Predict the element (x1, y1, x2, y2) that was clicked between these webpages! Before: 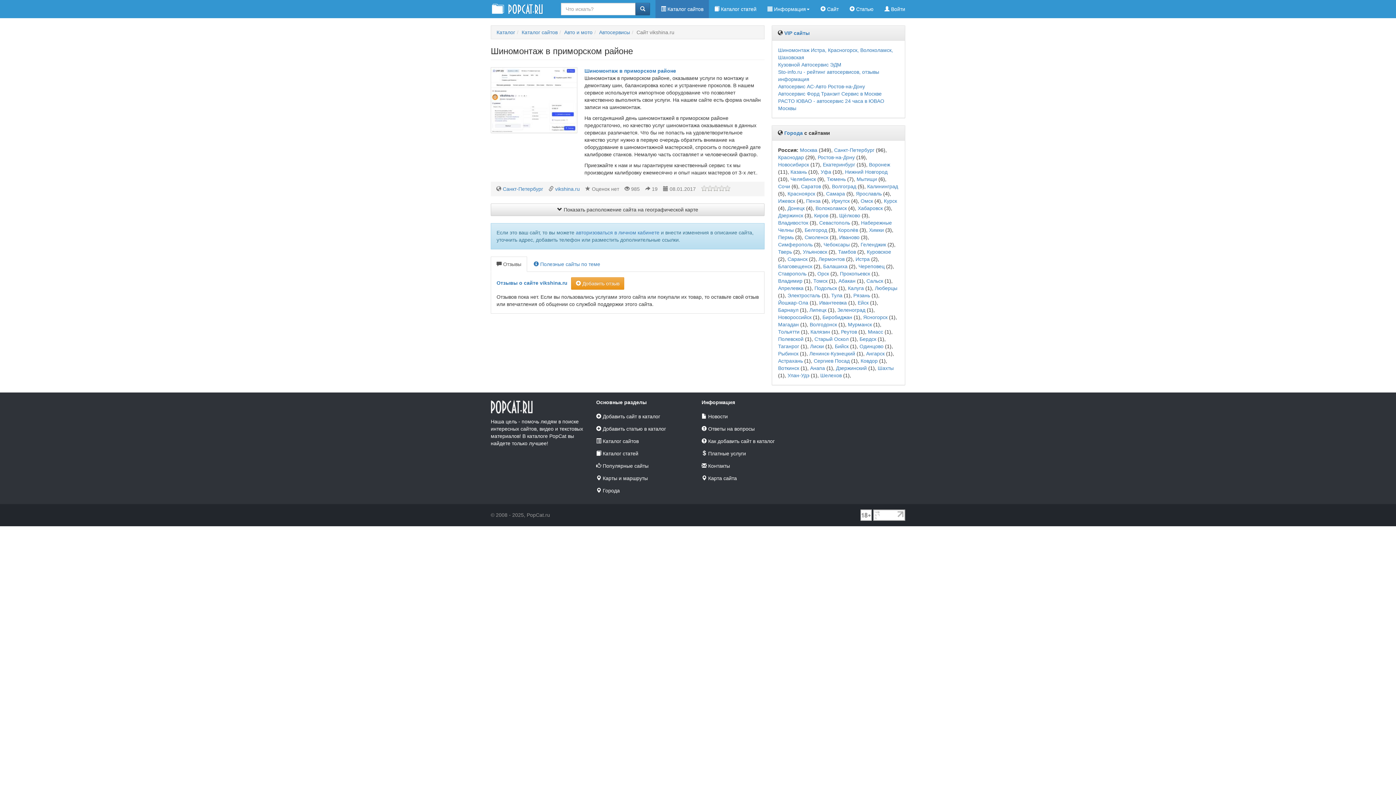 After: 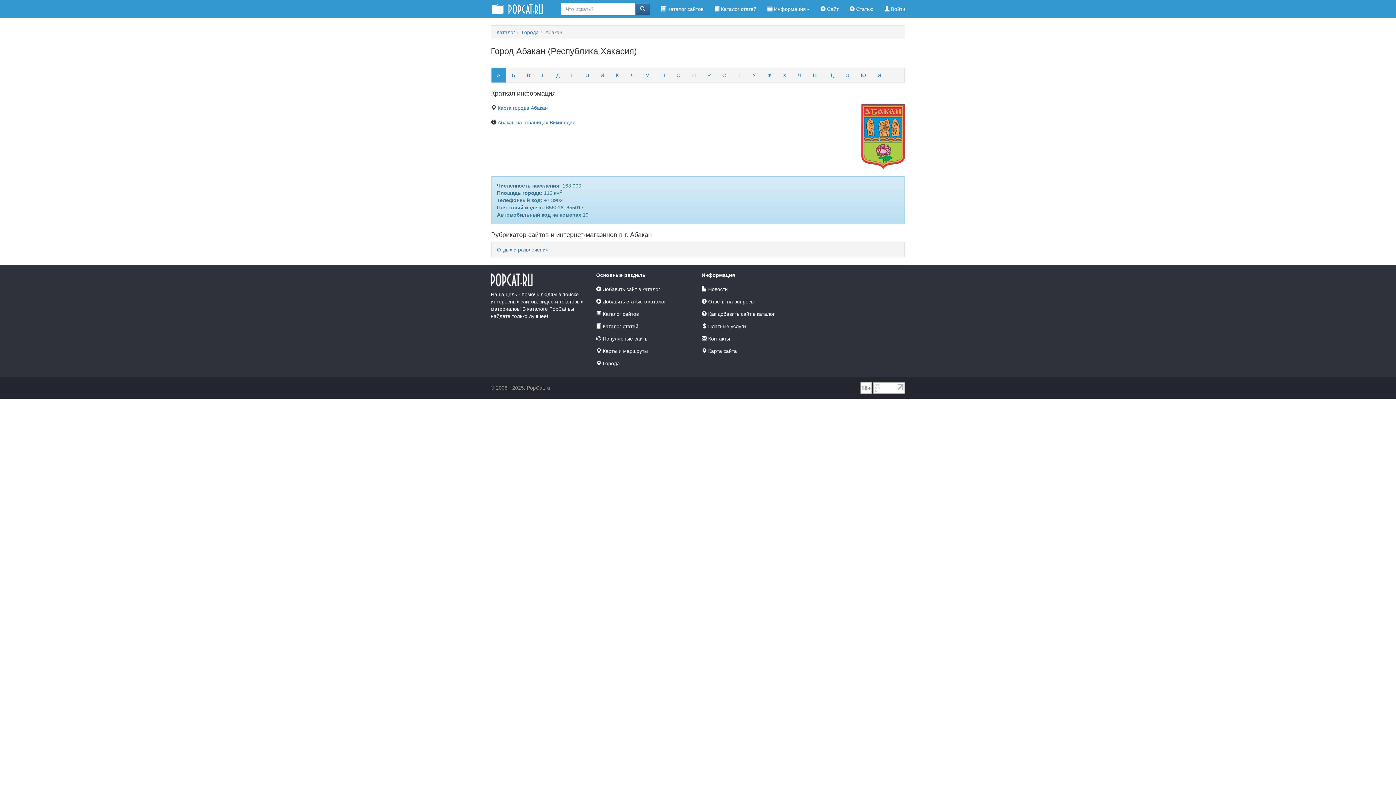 Action: bbox: (838, 278, 855, 284) label: Абакан